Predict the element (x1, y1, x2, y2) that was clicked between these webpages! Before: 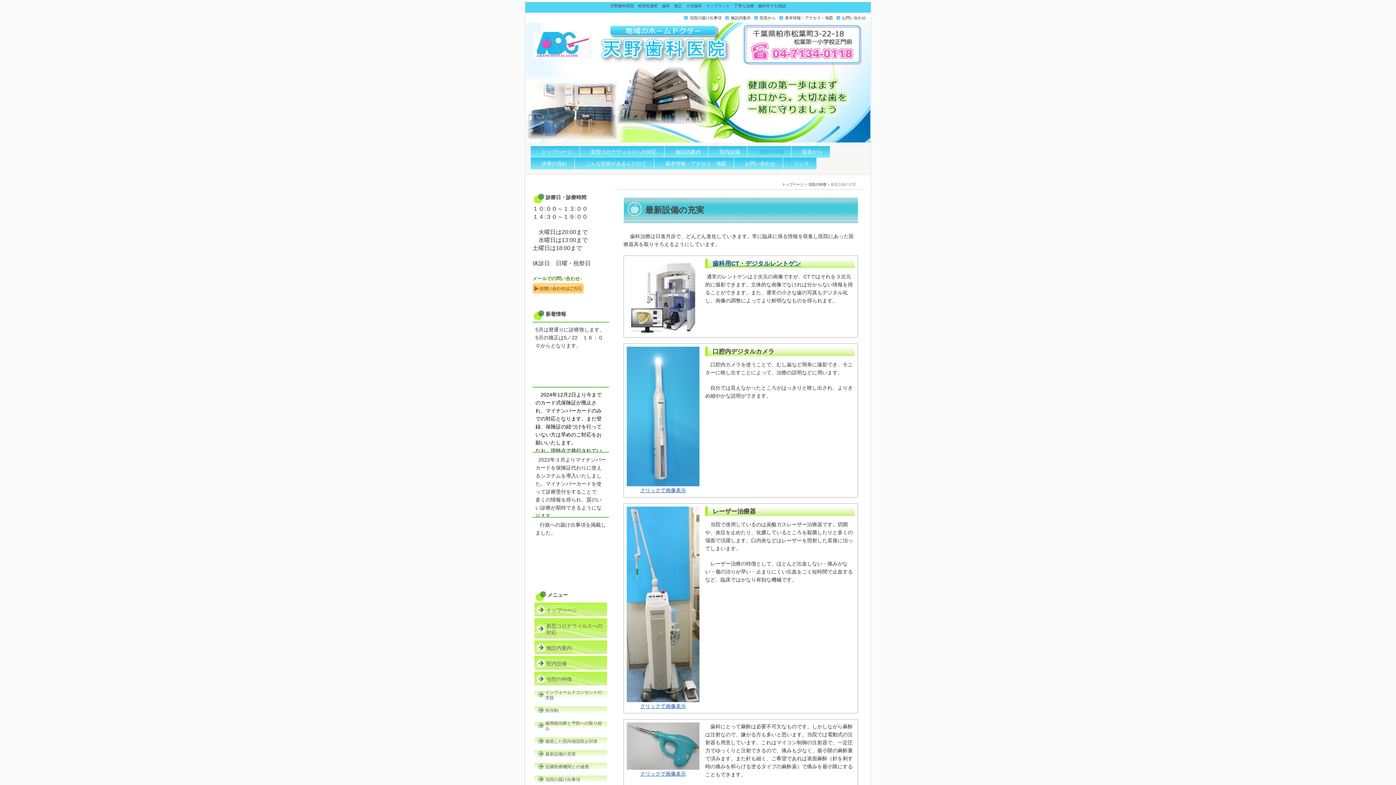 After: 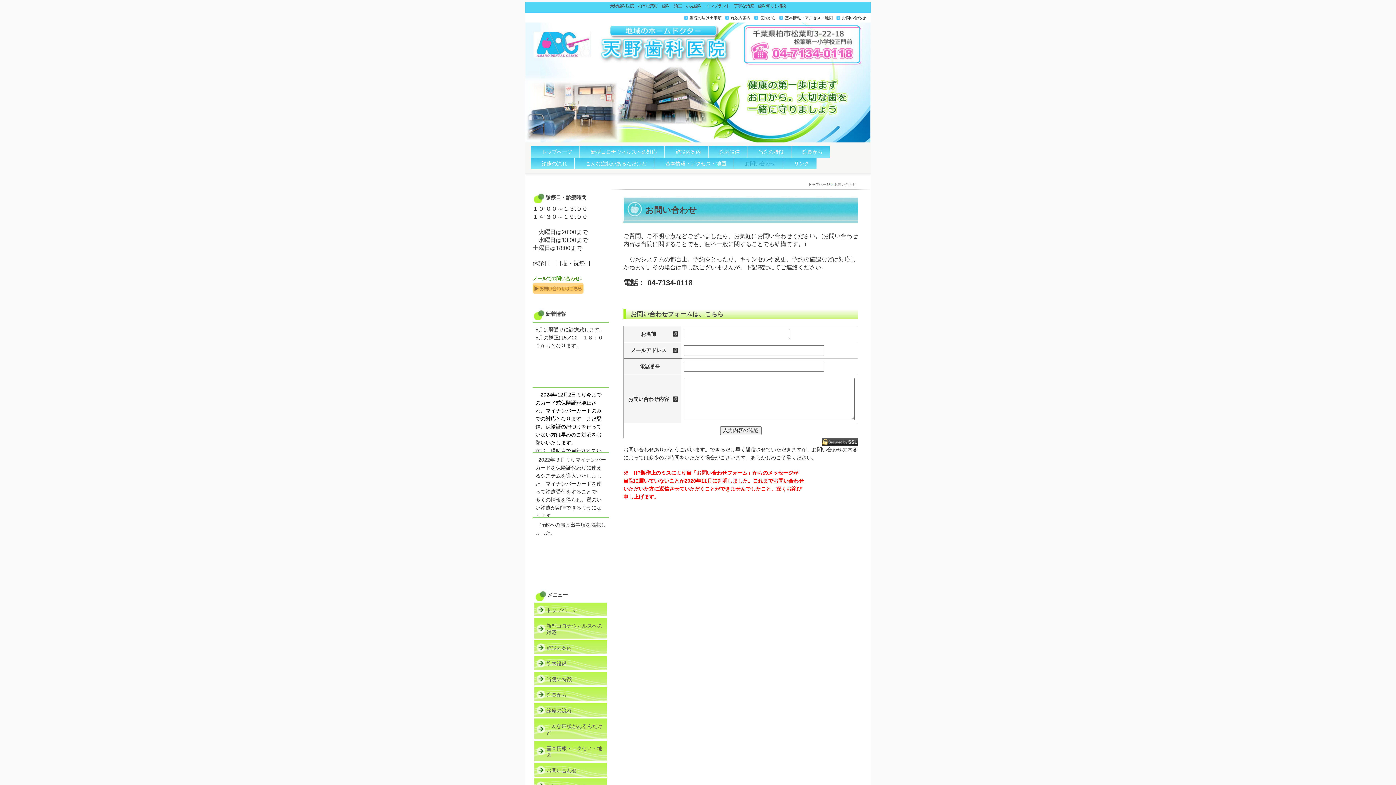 Action: bbox: (532, 285, 583, 290)